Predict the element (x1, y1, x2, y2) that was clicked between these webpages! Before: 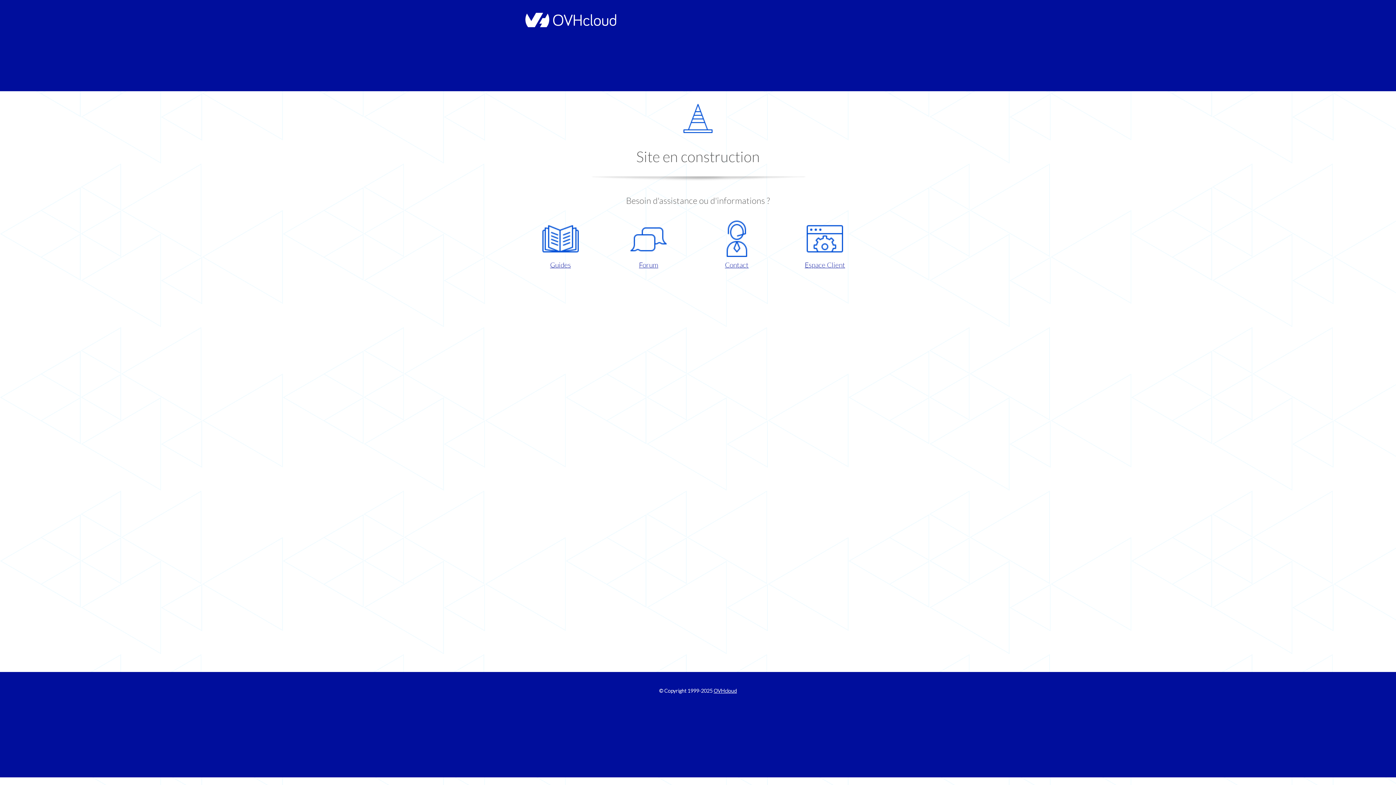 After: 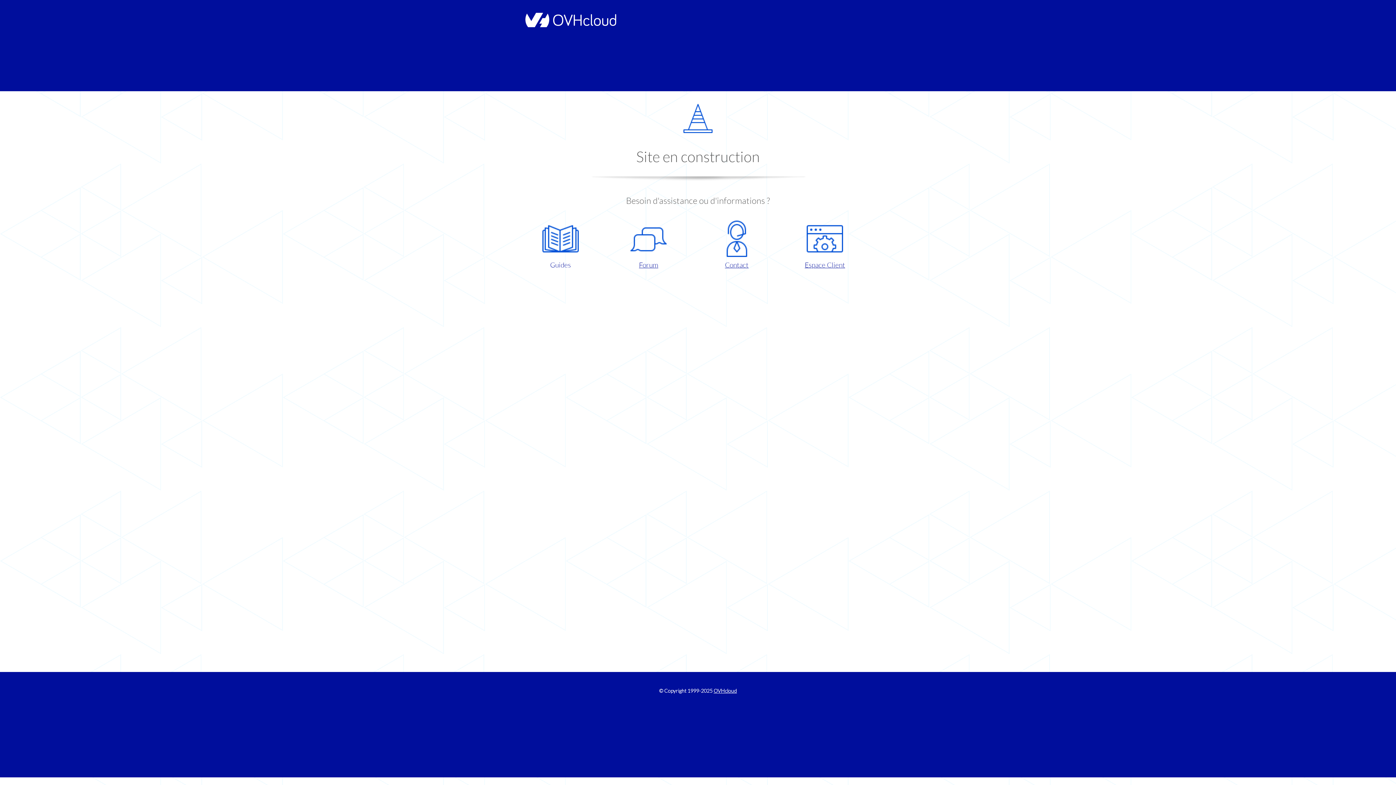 Action: label: Guides bbox: (521, 220, 599, 270)